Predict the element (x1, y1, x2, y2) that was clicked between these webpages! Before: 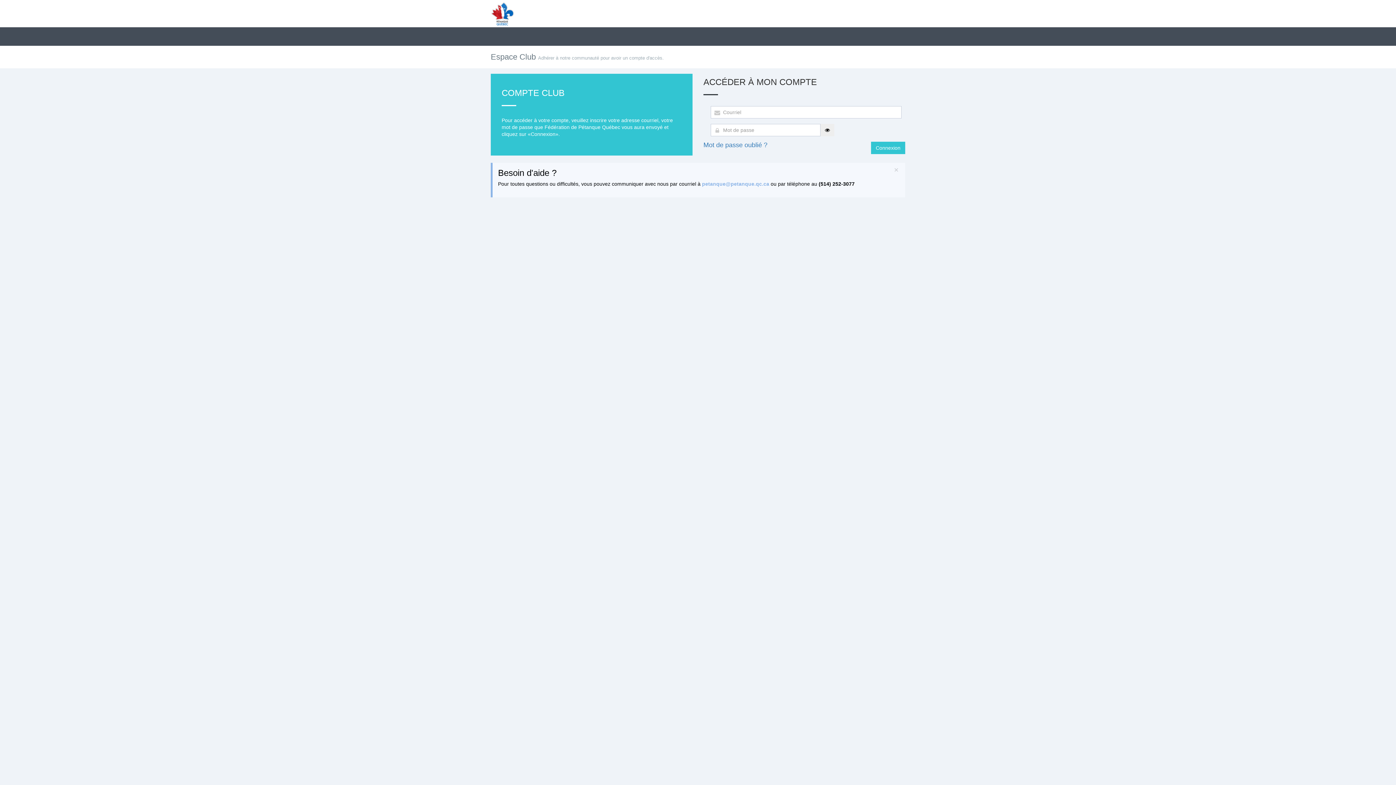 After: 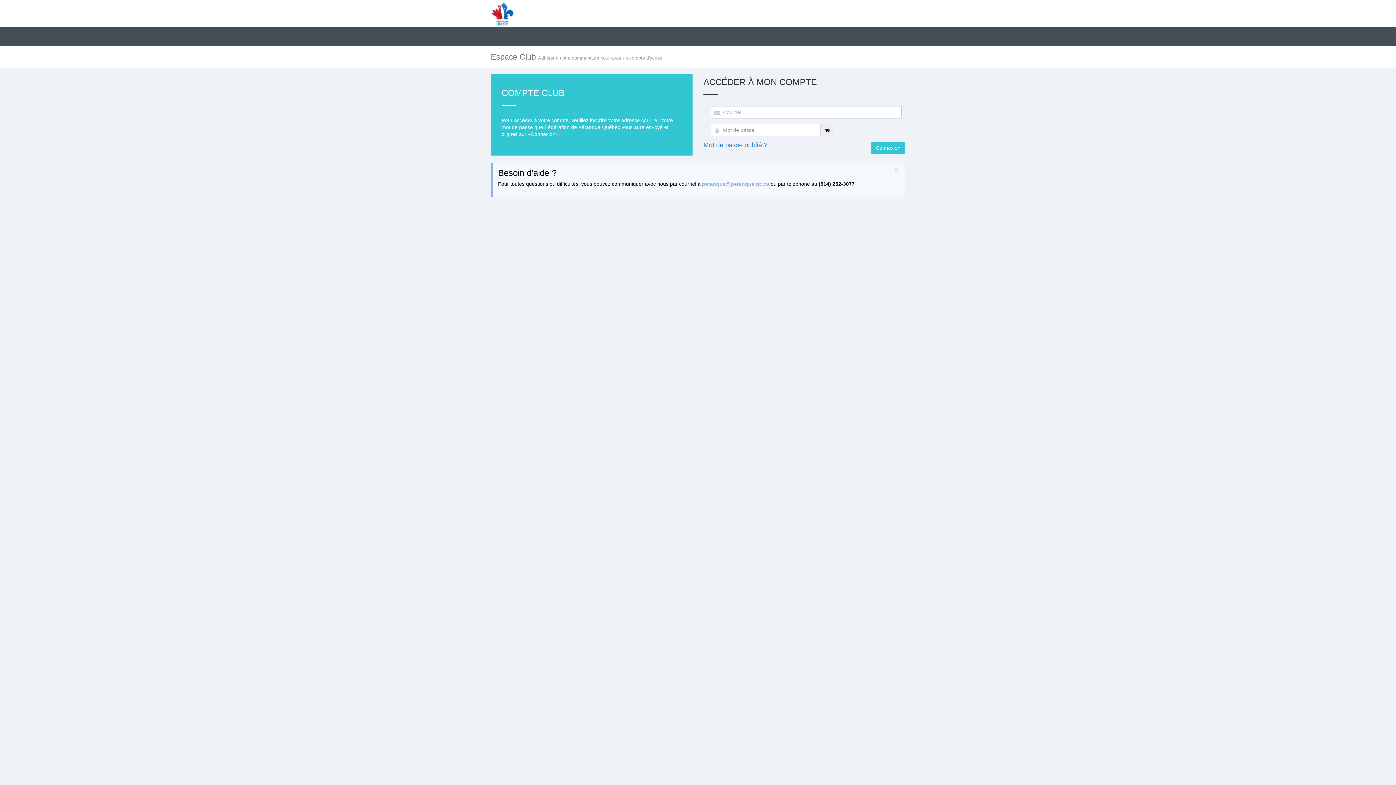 Action: bbox: (490, 10, 514, 16)